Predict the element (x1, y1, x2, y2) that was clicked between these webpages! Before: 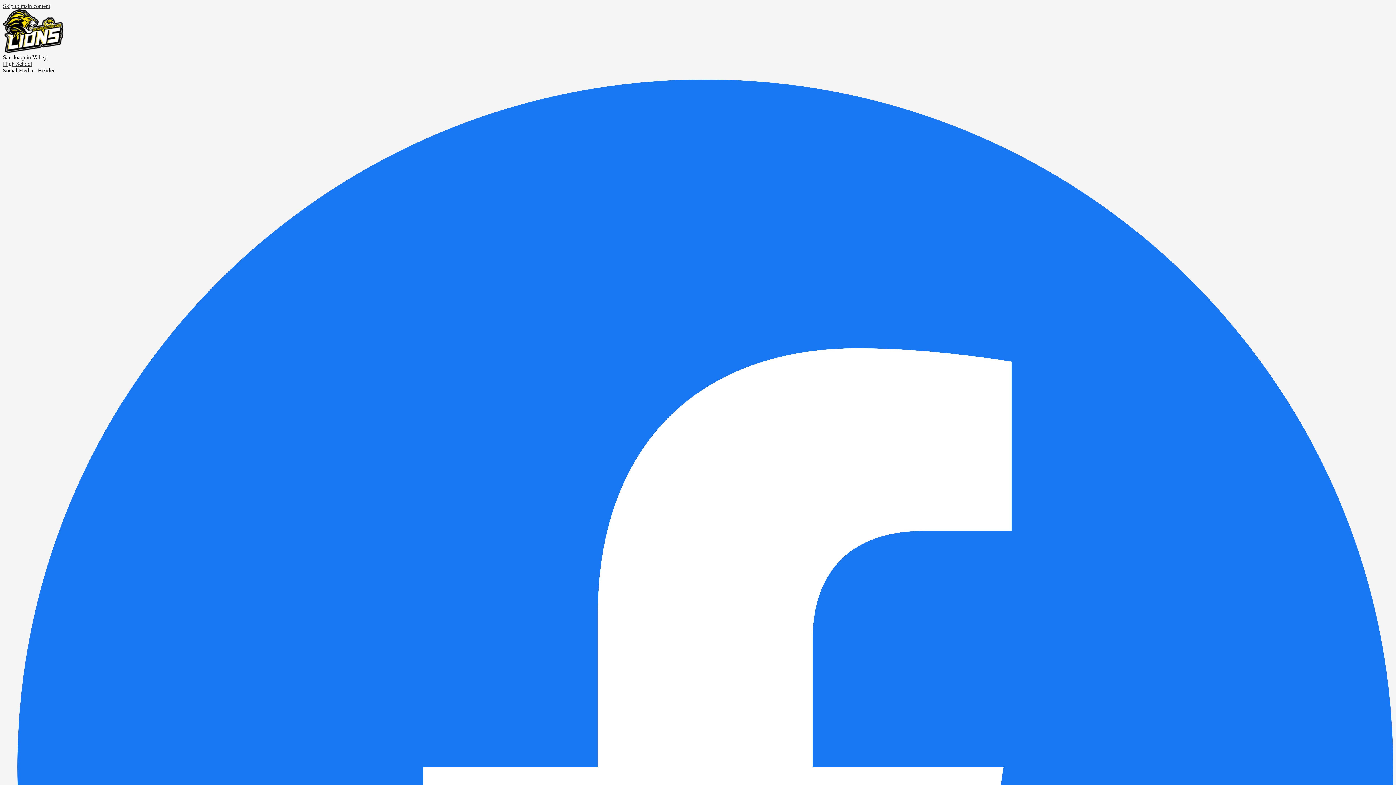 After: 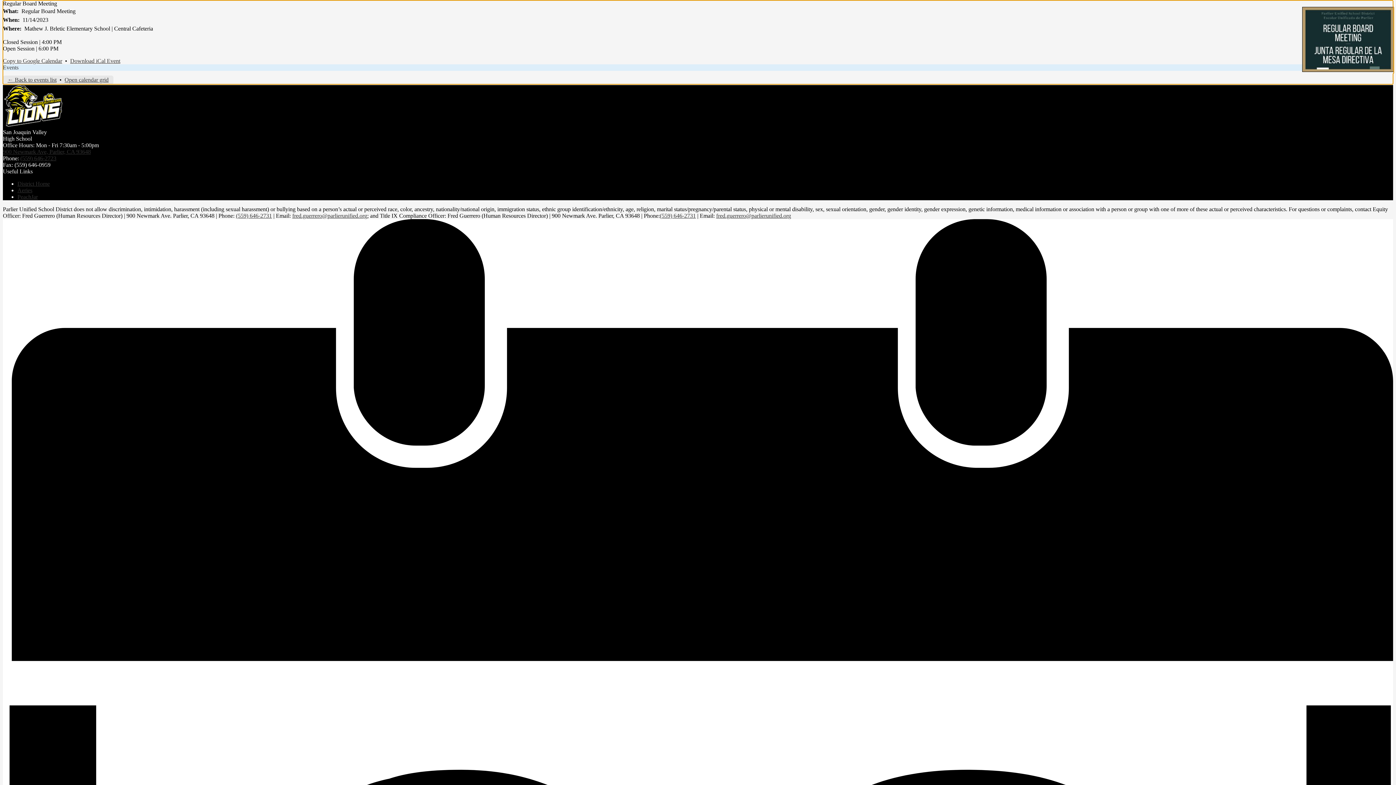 Action: bbox: (2, 2, 50, 9) label: Skip to main content